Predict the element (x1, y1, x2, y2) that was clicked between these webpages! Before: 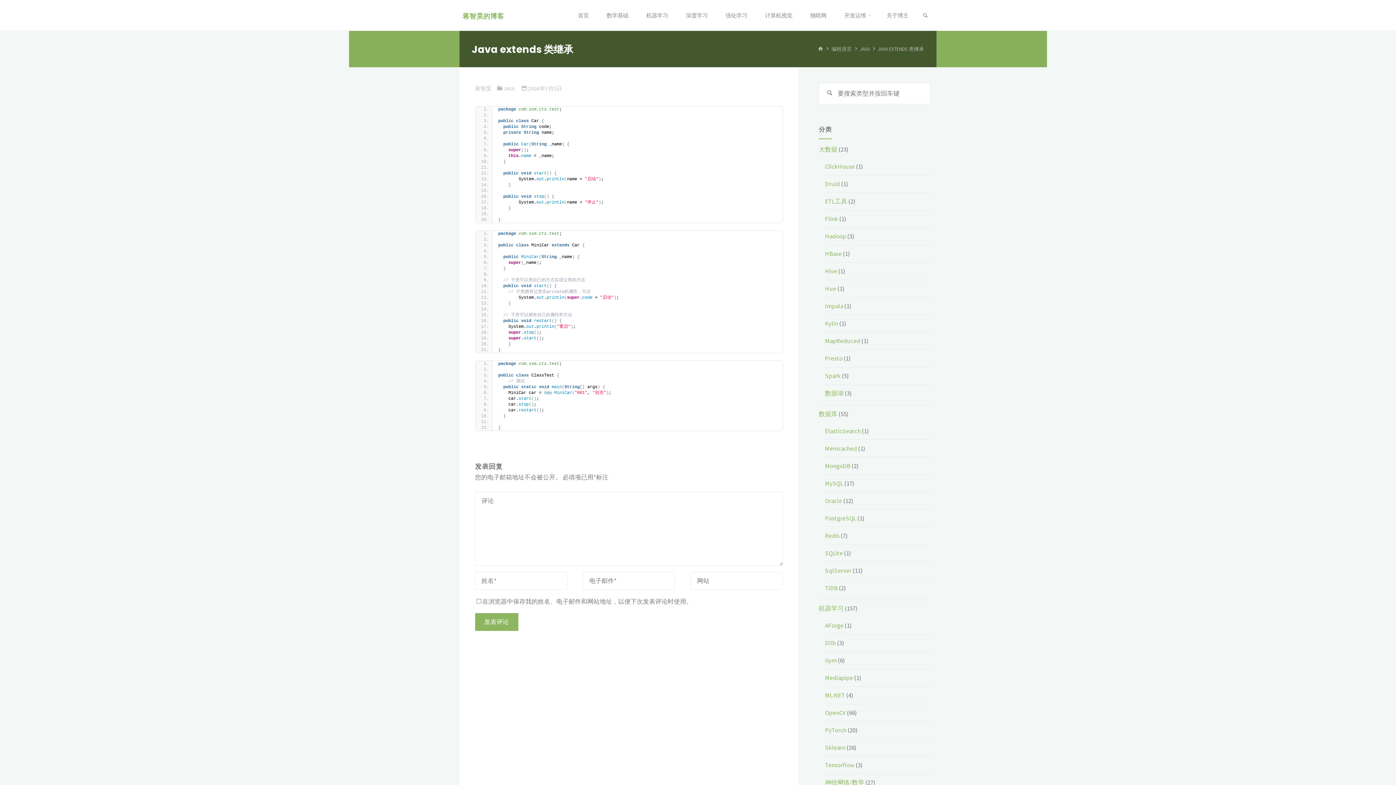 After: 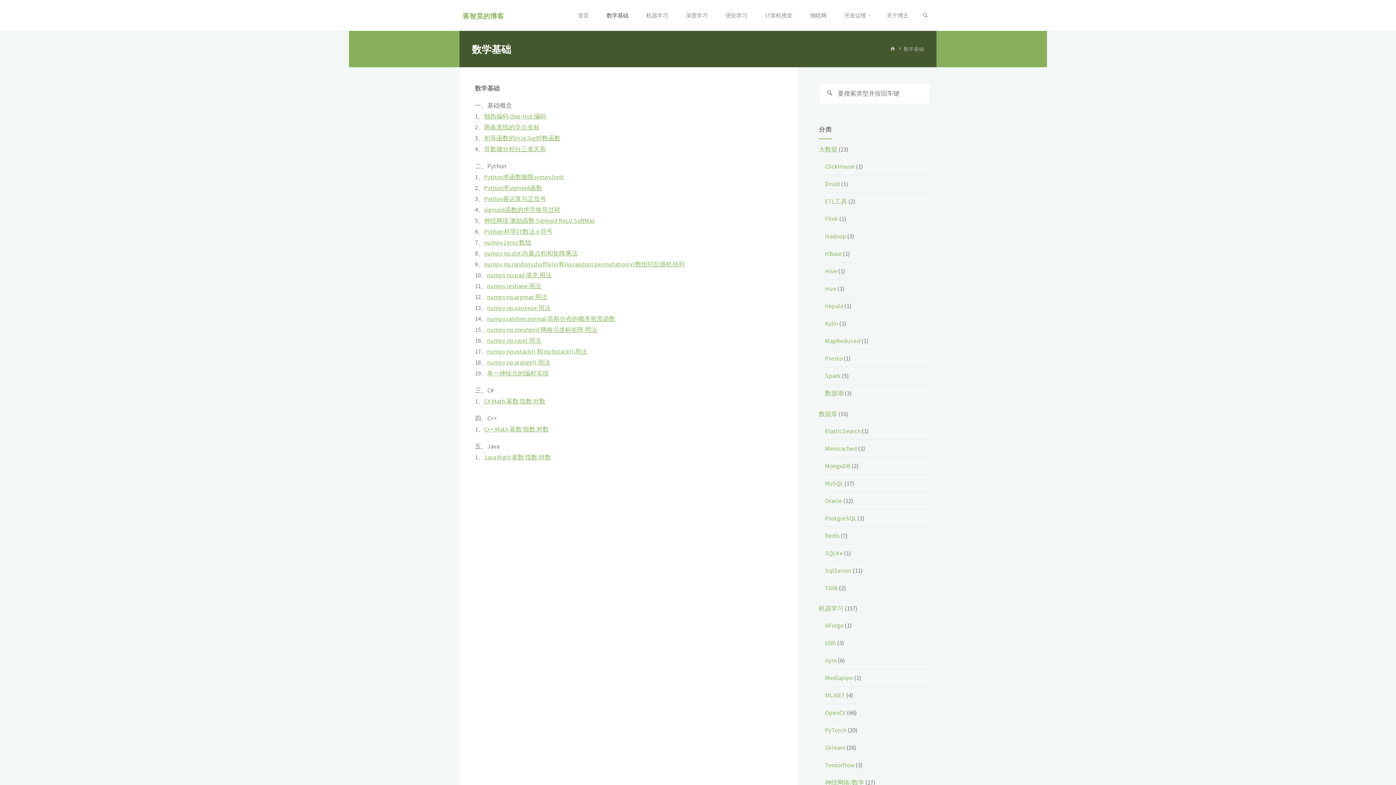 Action: bbox: (597, 0, 637, 30) label: 数学基础